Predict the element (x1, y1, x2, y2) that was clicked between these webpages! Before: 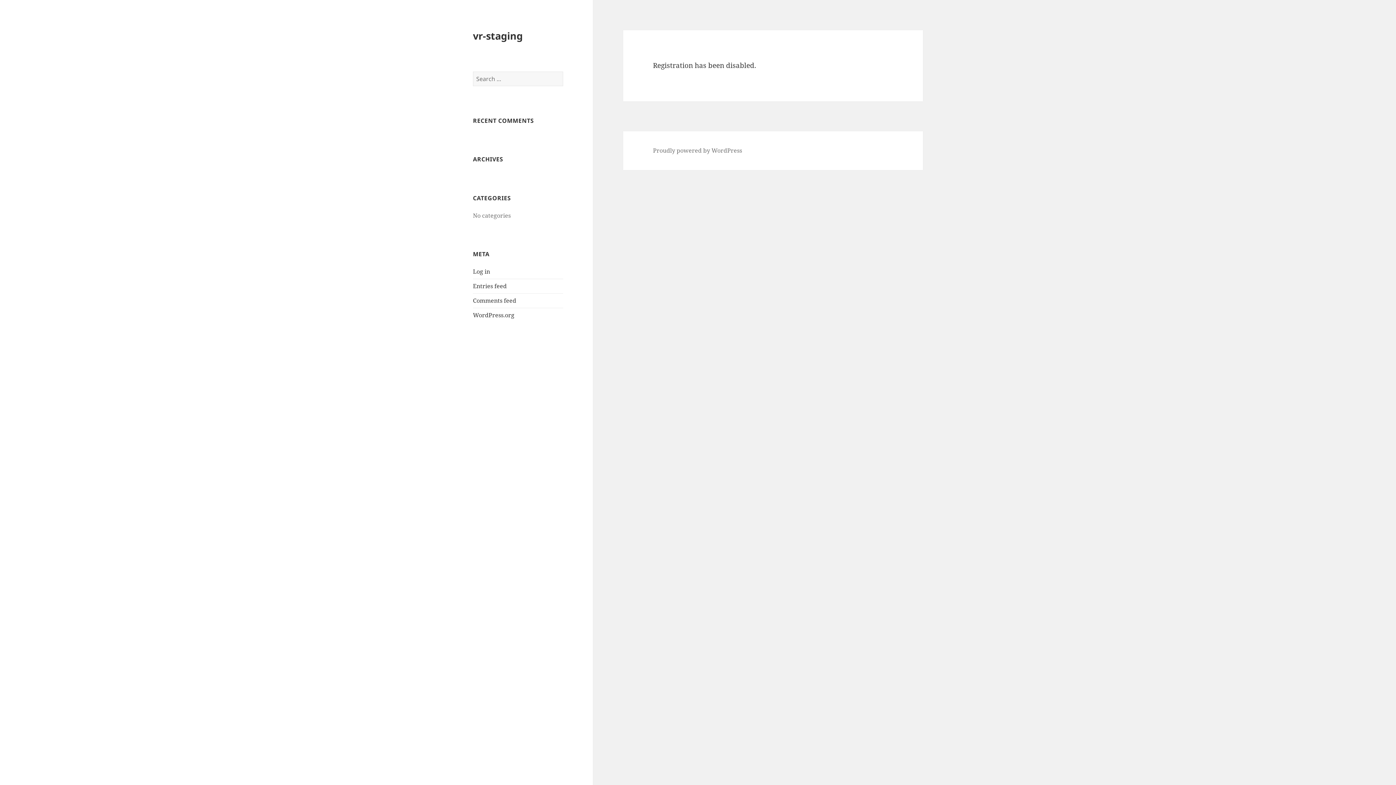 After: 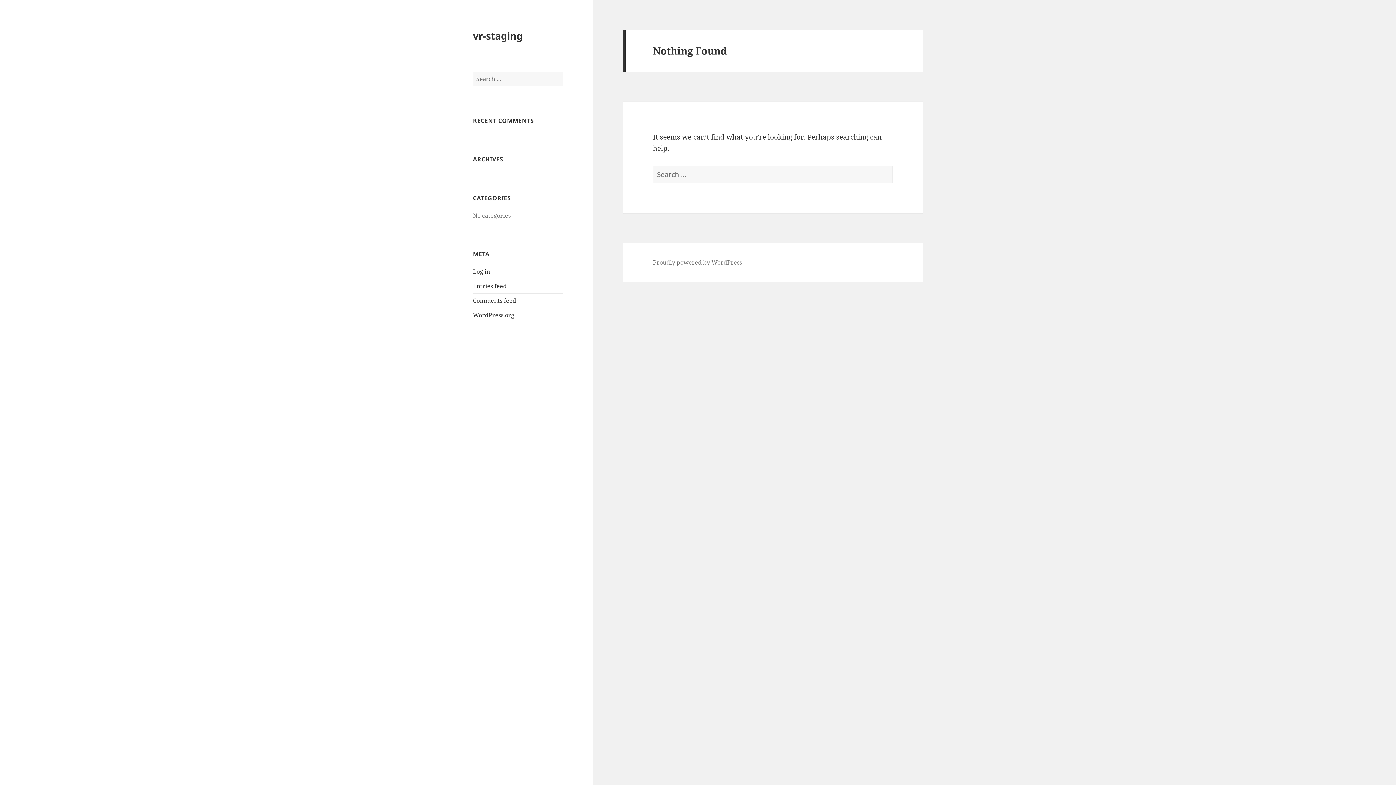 Action: bbox: (473, 28, 522, 42) label: vr-staging